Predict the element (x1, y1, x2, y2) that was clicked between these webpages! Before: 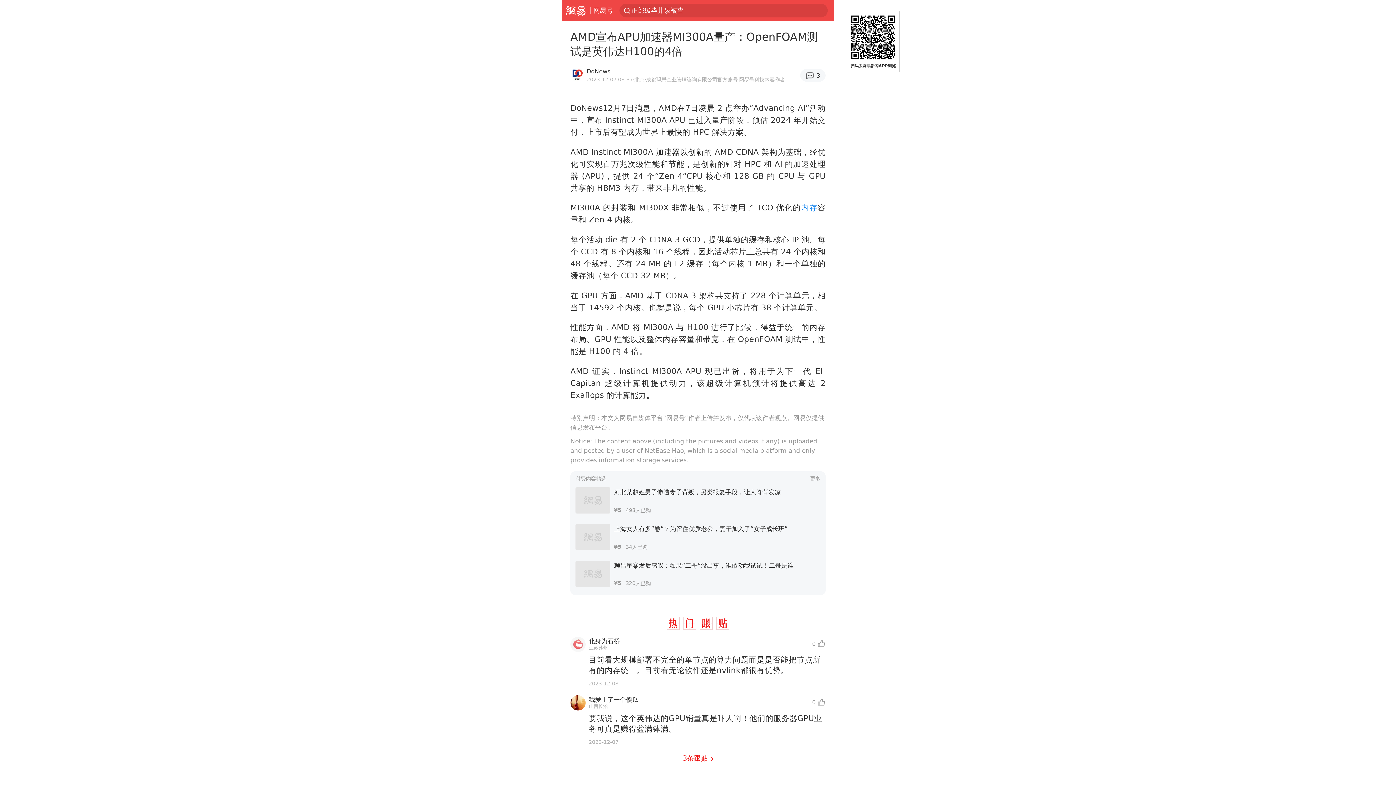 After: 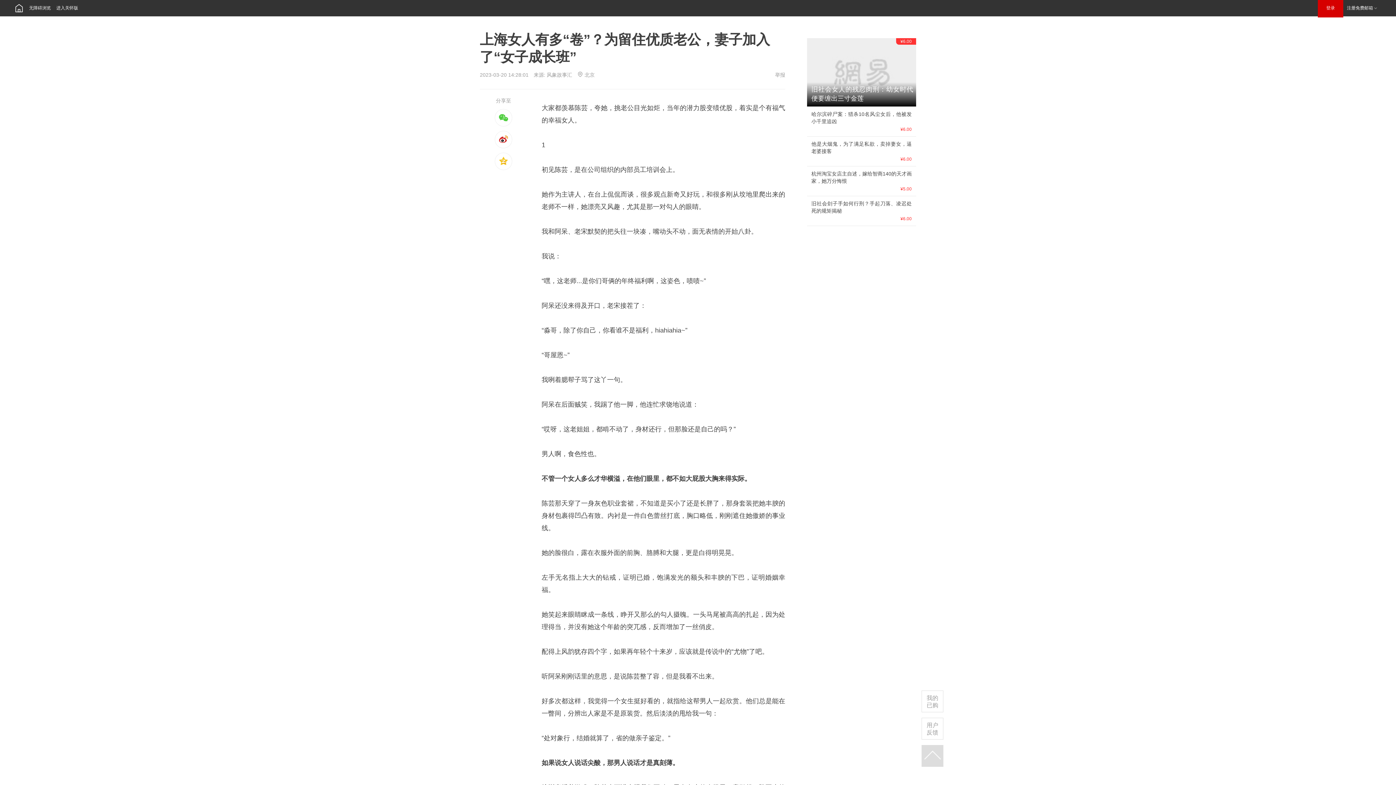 Action: label: 上海女人有多“卷”？为留住优质老公，妻子加入了“女子成长班”
¥534人已购 bbox: (575, 519, 820, 555)